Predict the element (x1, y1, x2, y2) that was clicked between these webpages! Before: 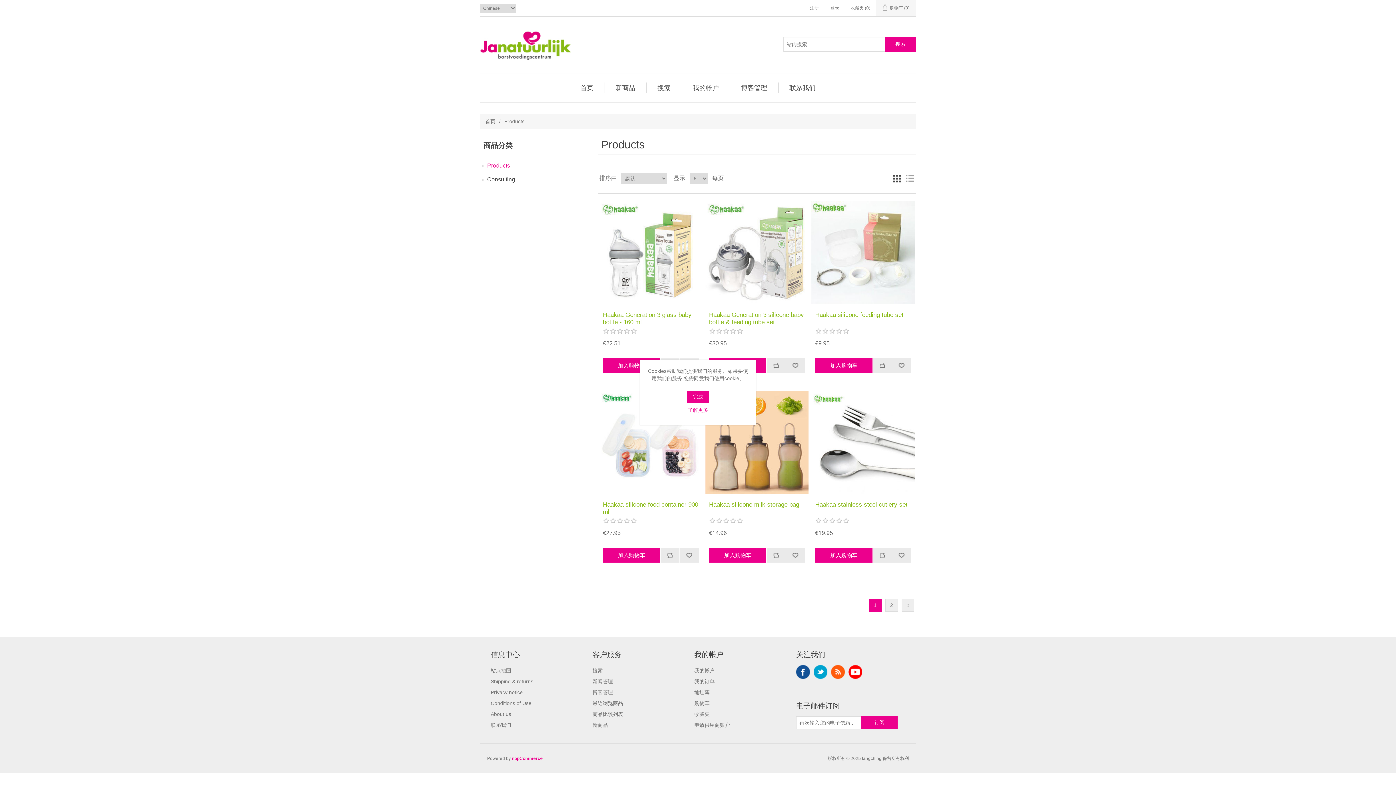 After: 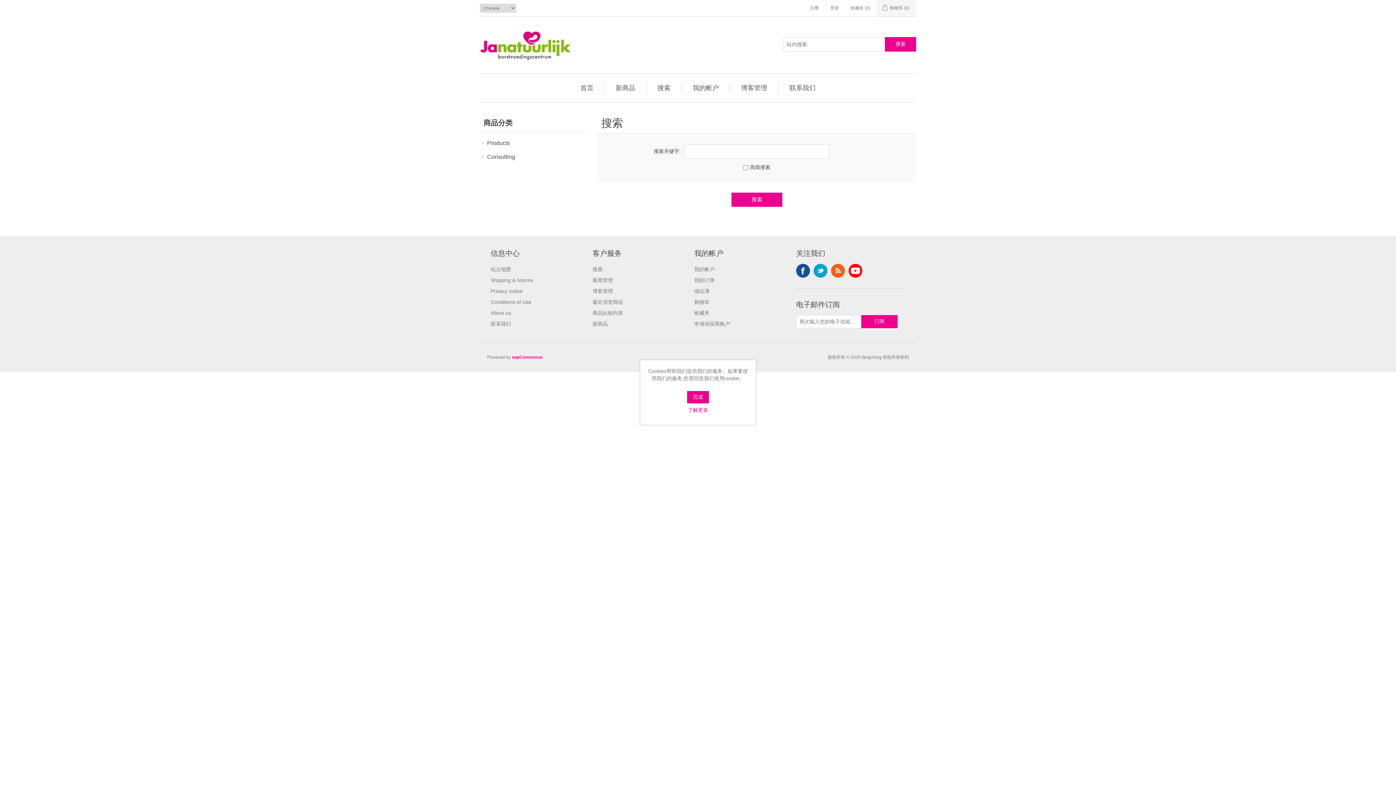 Action: label: 搜索 bbox: (592, 668, 602, 673)